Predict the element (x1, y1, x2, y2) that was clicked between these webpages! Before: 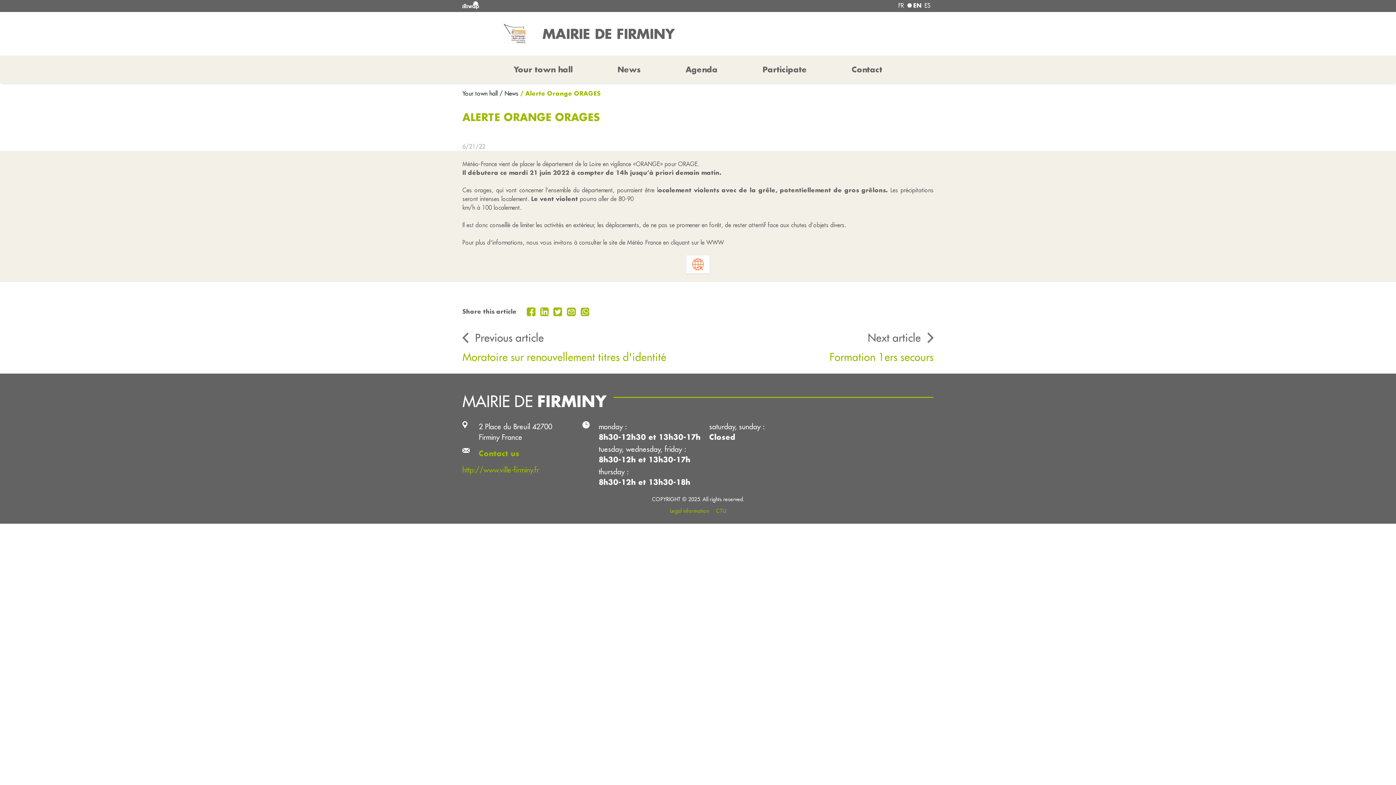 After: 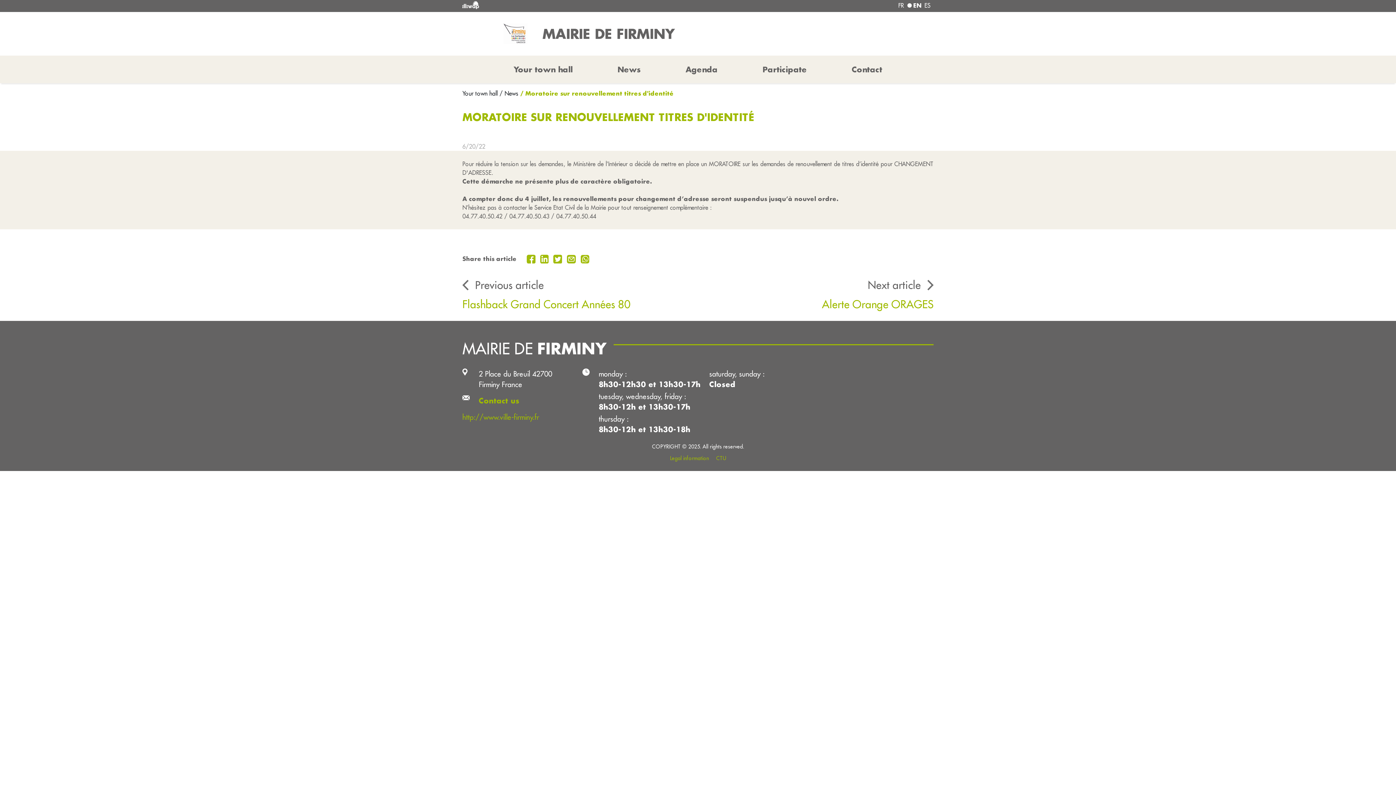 Action: label: Moratoire sur renouvellement titres d'identité bbox: (462, 349, 666, 365)